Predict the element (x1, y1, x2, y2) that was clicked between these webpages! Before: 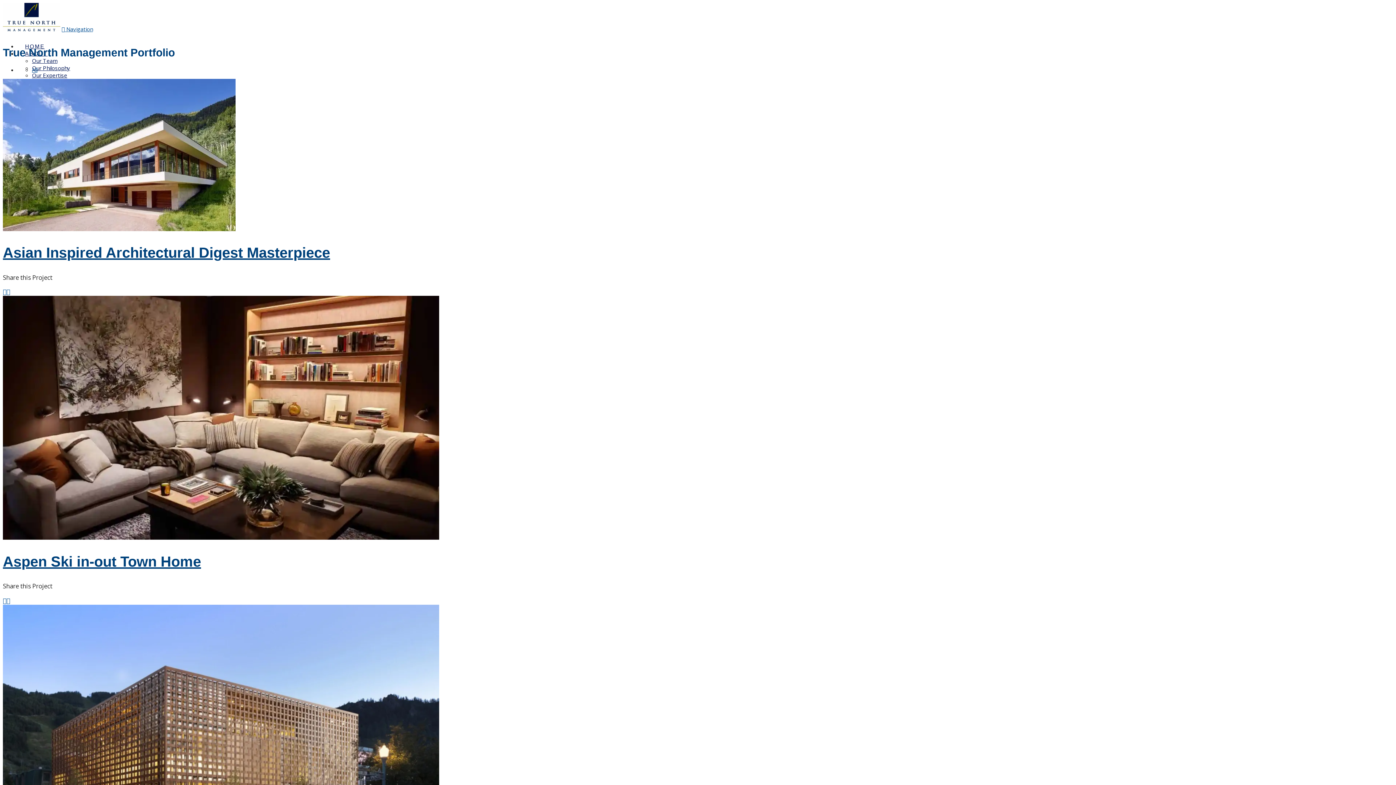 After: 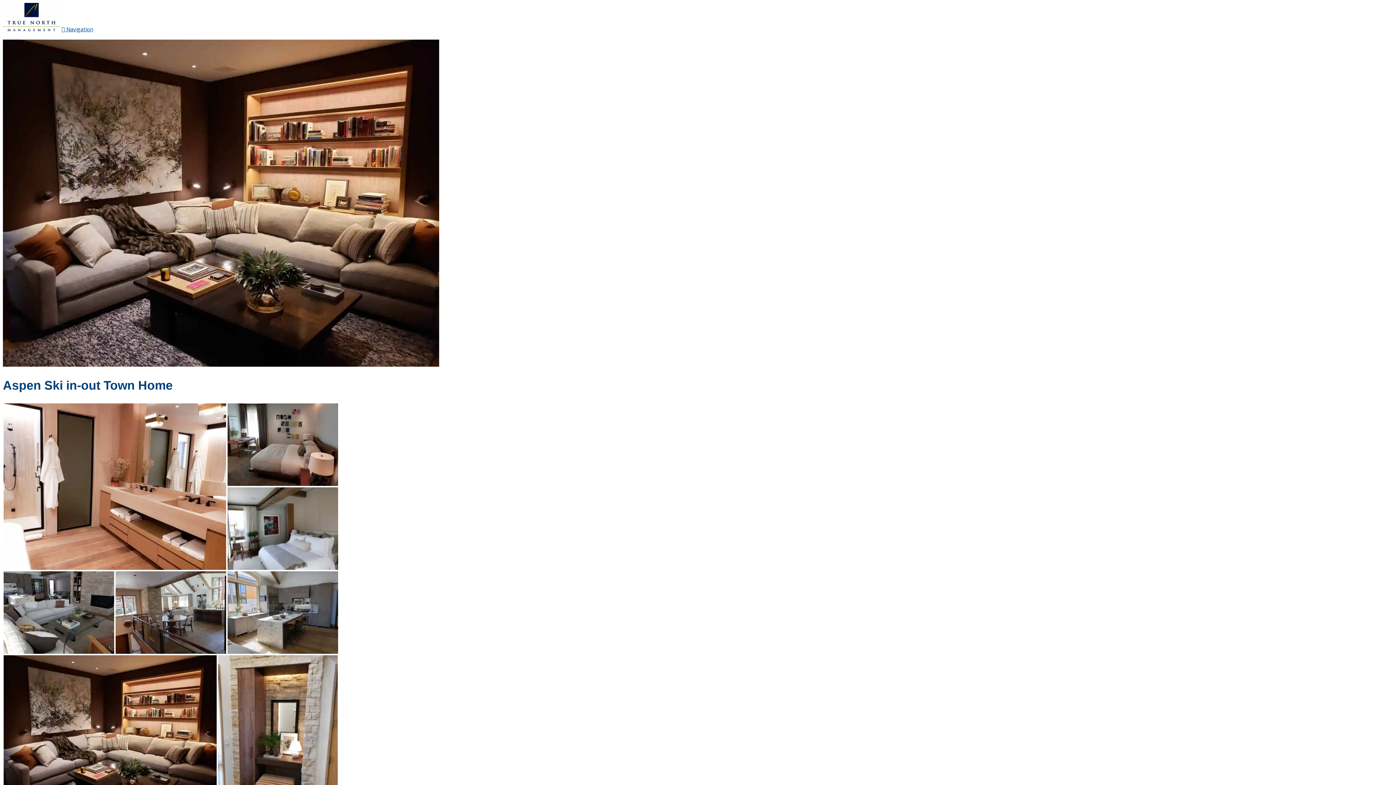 Action: bbox: (2, 553, 201, 569) label: Aspen Ski in-out Town Home